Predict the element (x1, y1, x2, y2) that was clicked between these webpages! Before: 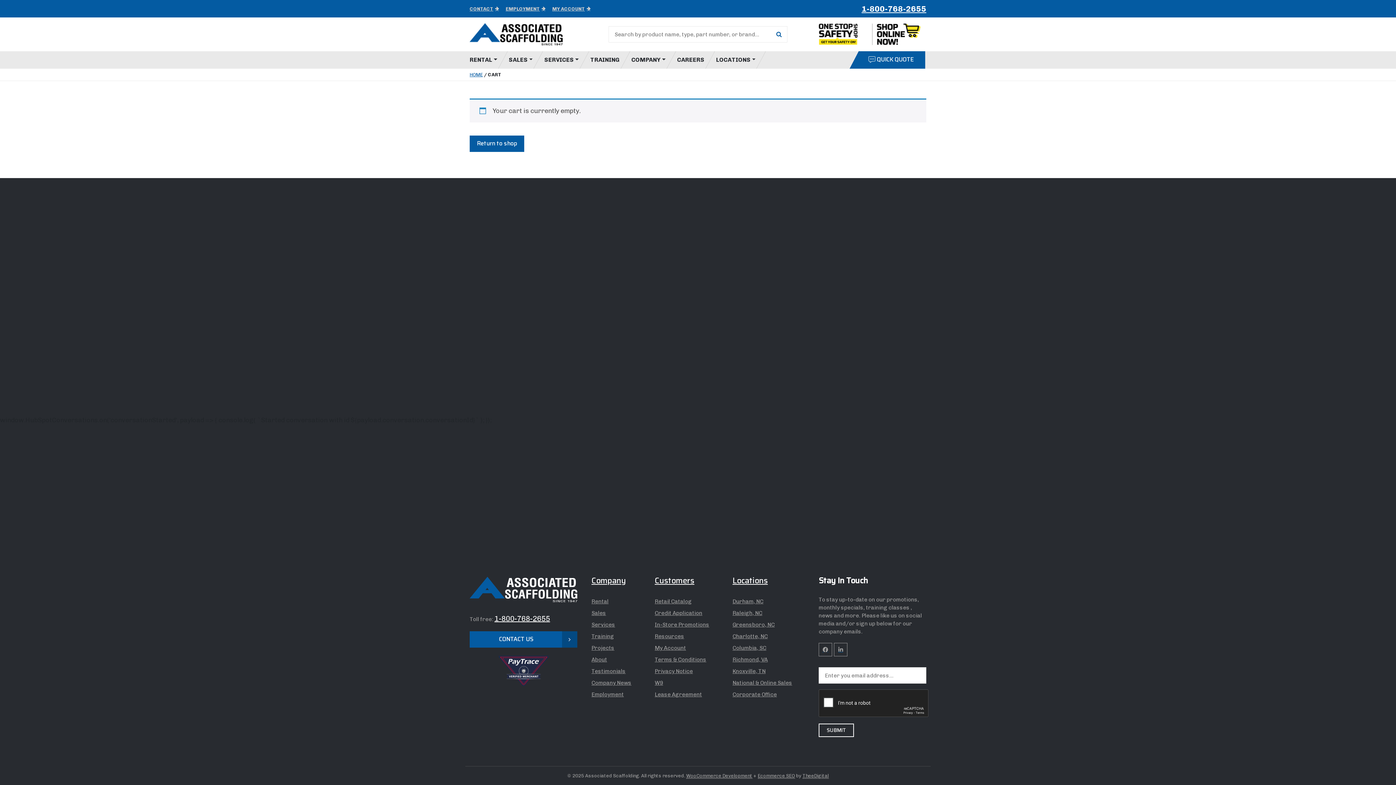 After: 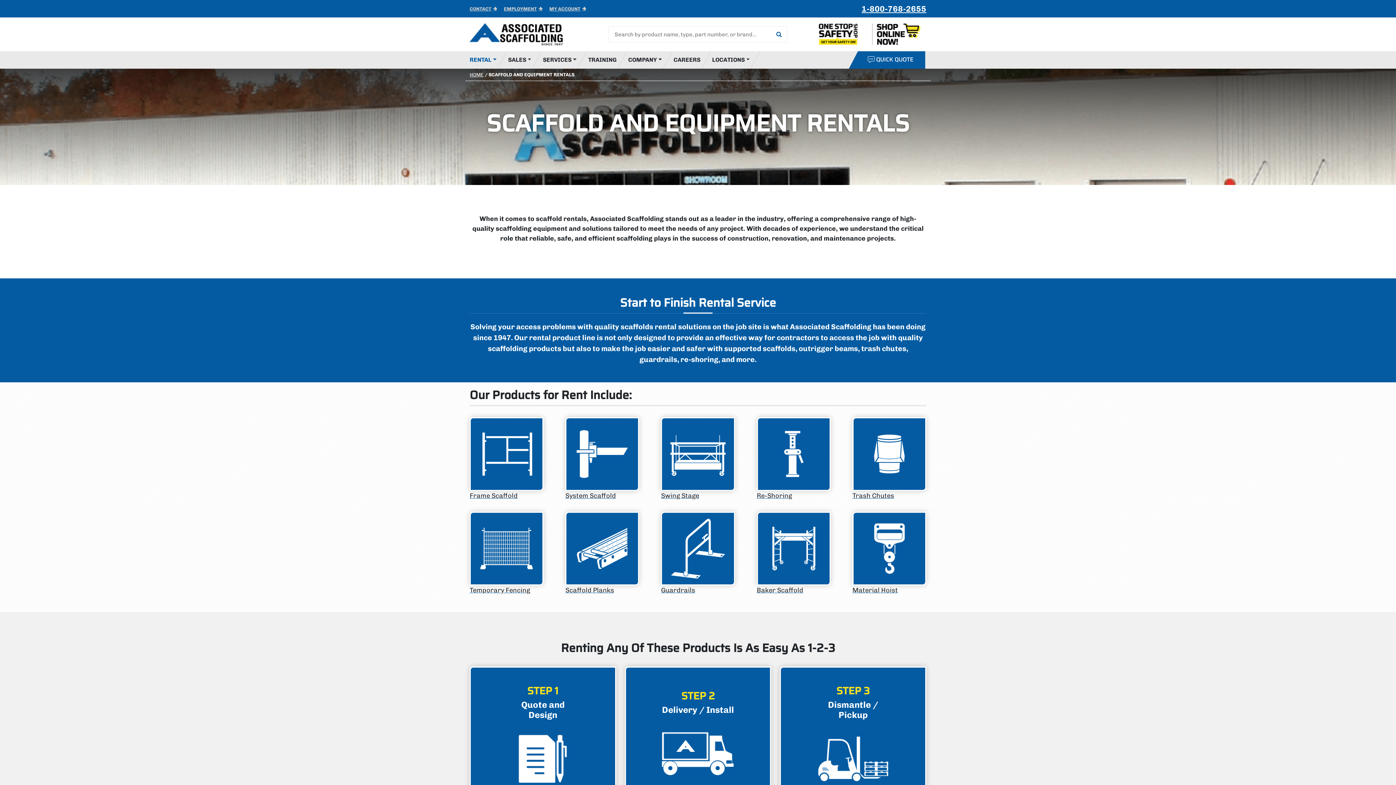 Action: bbox: (591, 598, 608, 605) label: Rental